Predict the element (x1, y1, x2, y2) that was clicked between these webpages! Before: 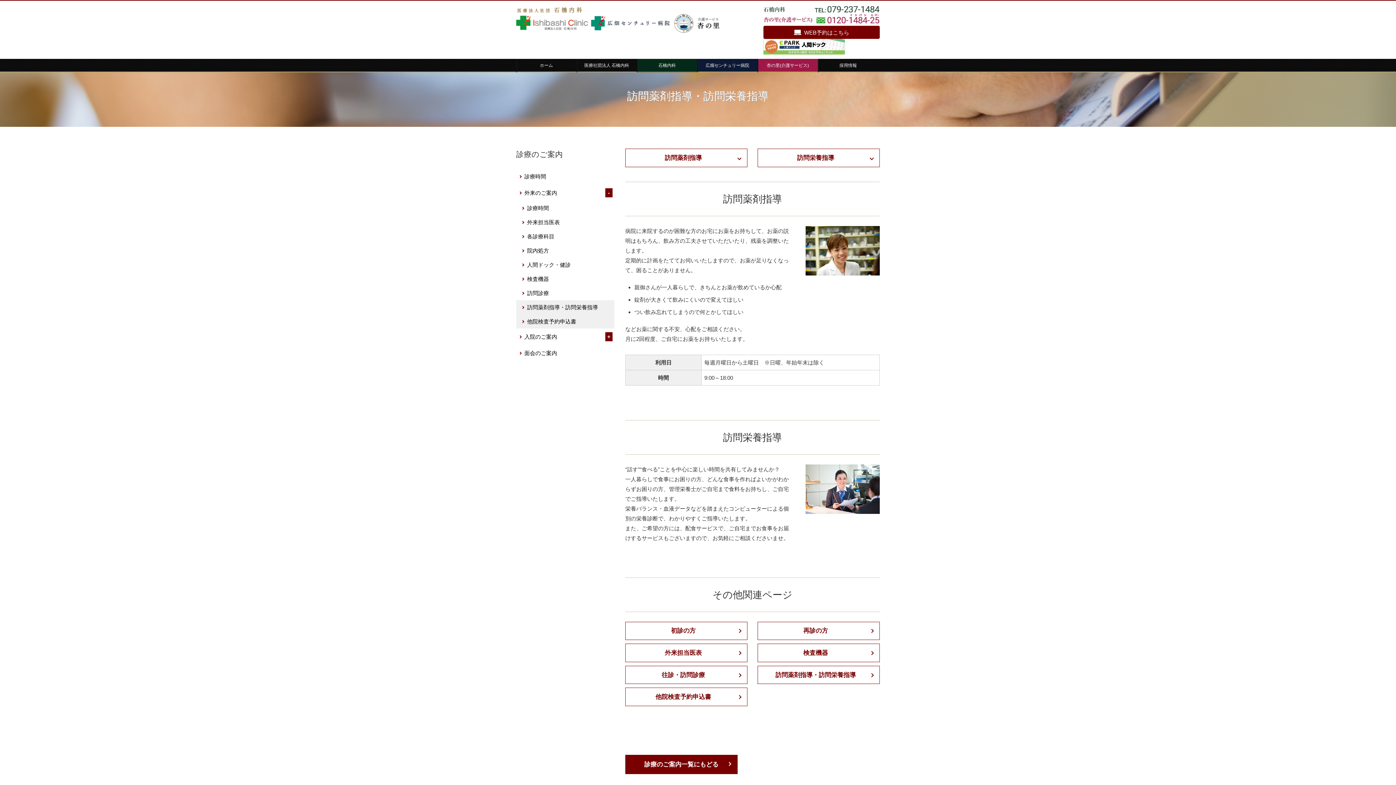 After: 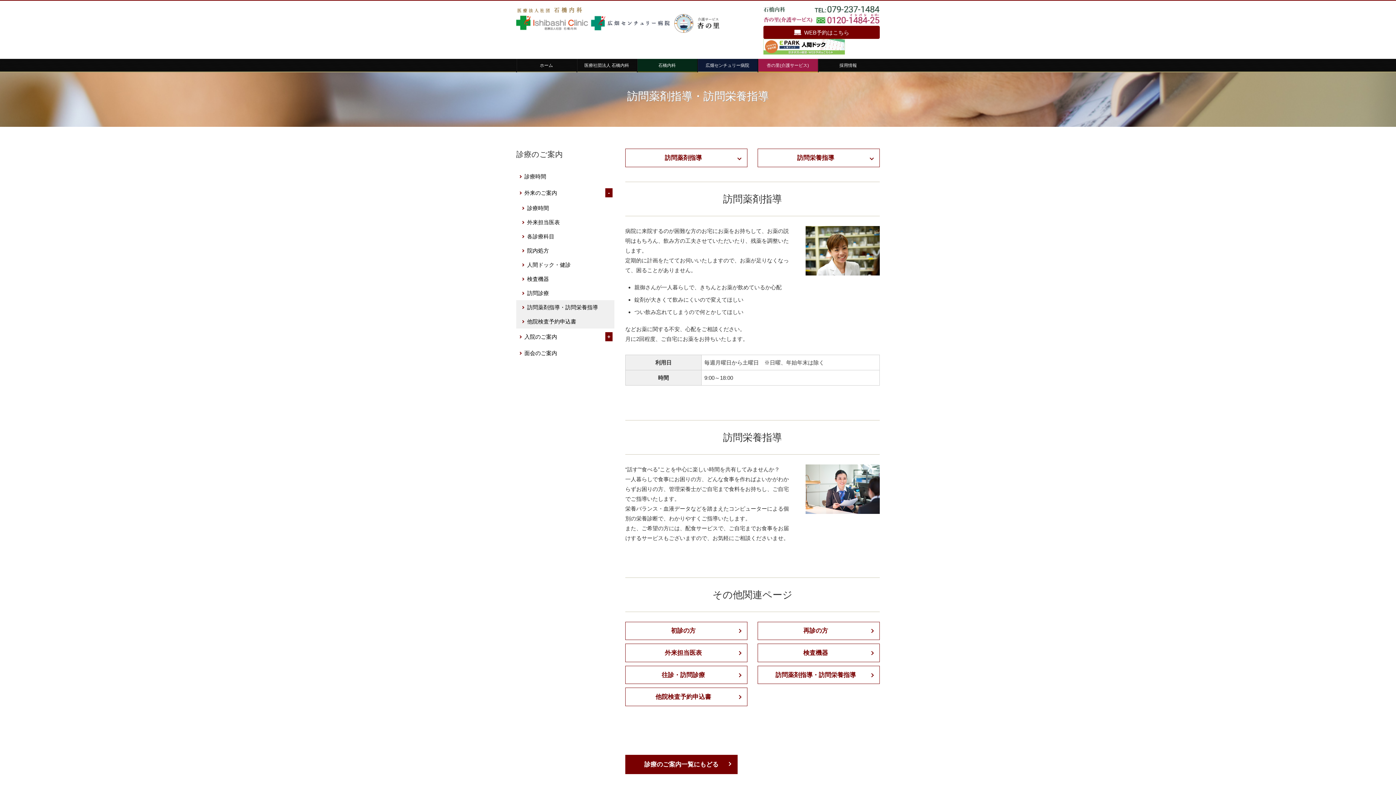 Action: label: 訪問薬剤指導・訪問栄養指導 bbox: (516, 300, 614, 314)